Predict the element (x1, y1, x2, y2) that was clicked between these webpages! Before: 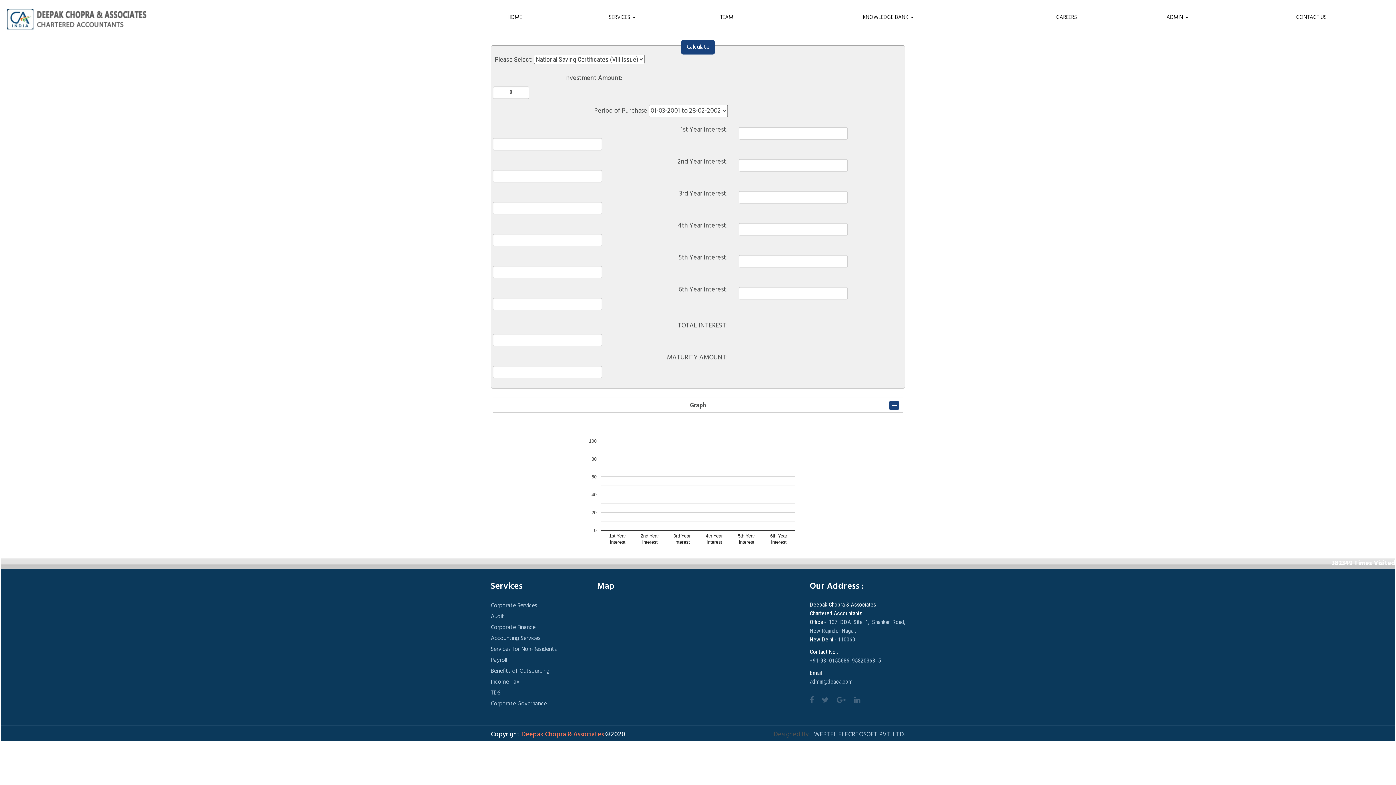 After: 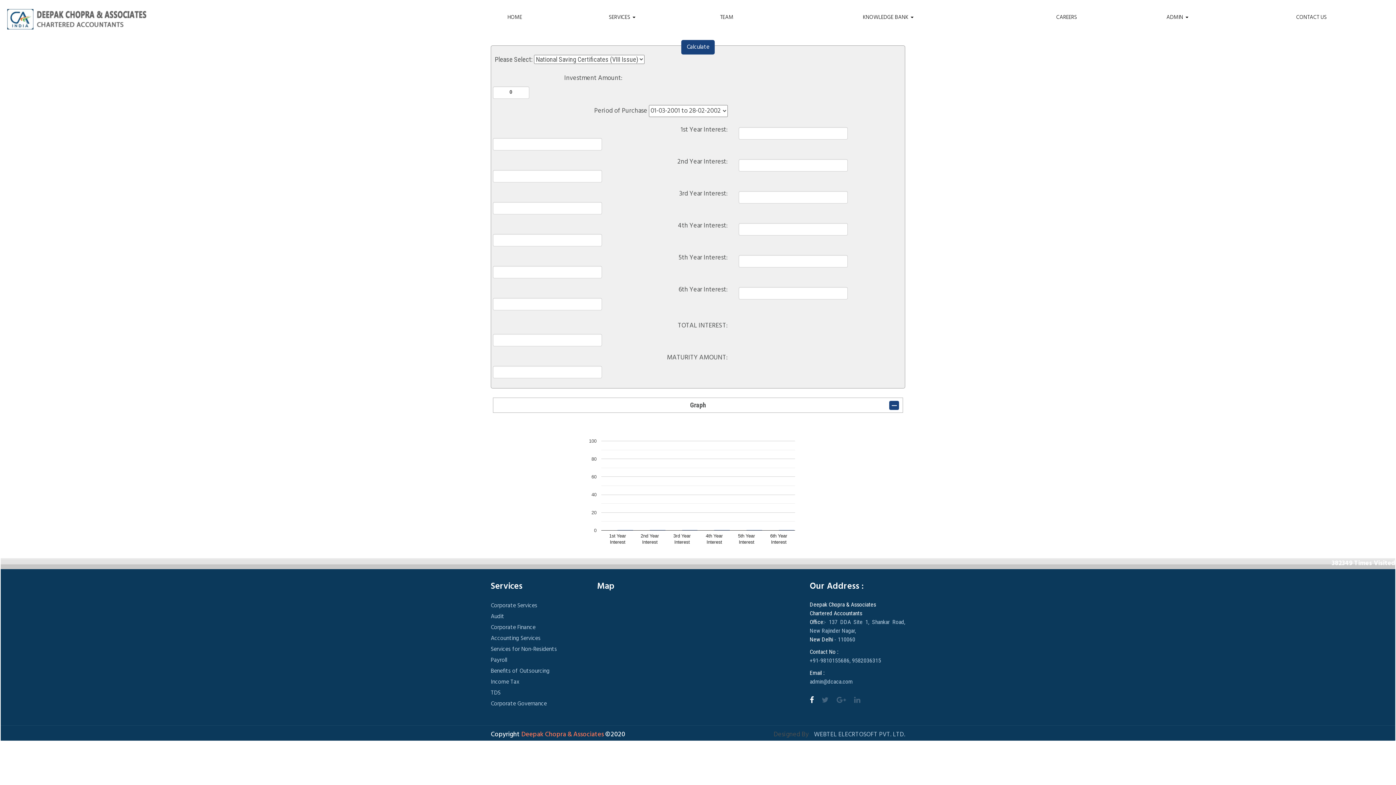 Action: bbox: (810, 695, 814, 706)